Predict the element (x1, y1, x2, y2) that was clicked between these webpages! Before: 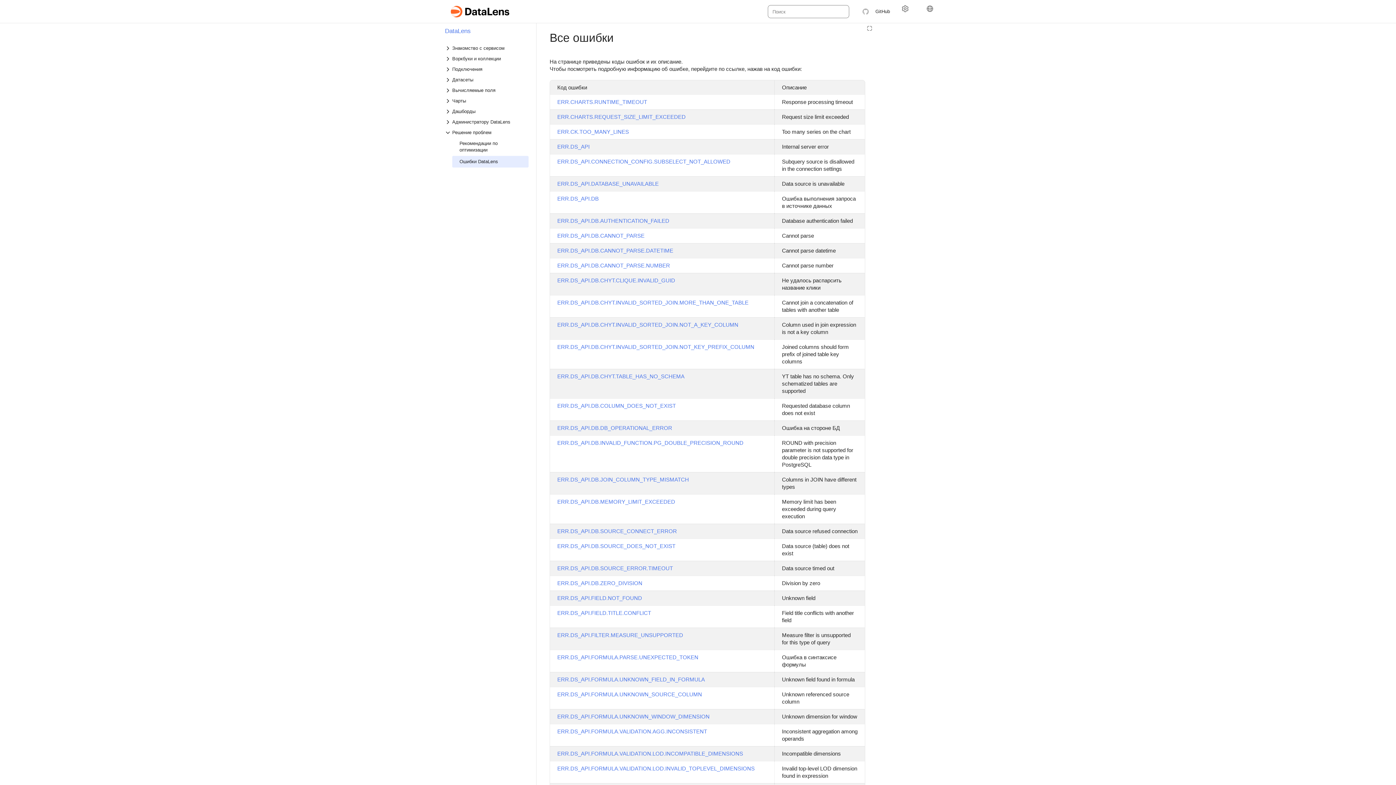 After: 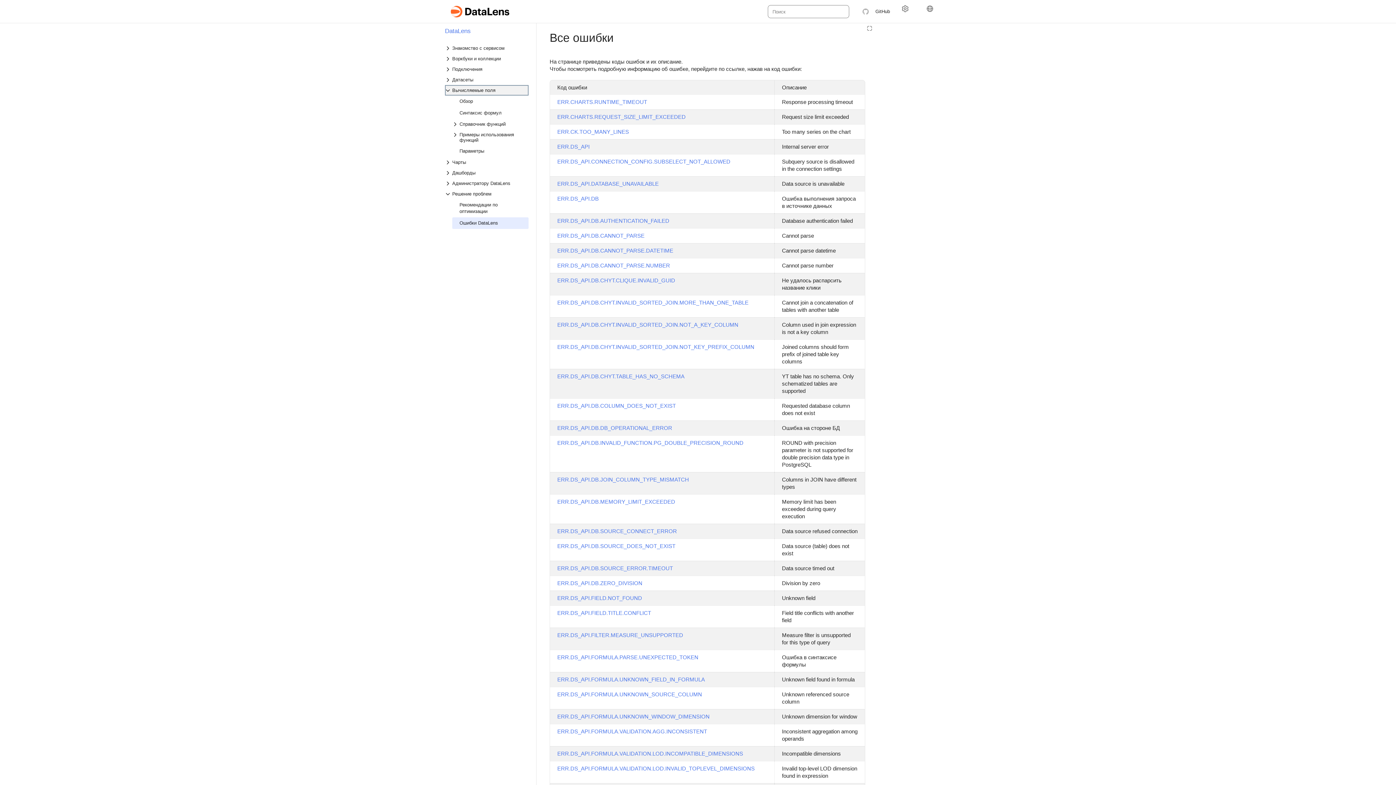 Action: label: Выпадающий список Вычисляемые поля bbox: (445, 85, 528, 95)